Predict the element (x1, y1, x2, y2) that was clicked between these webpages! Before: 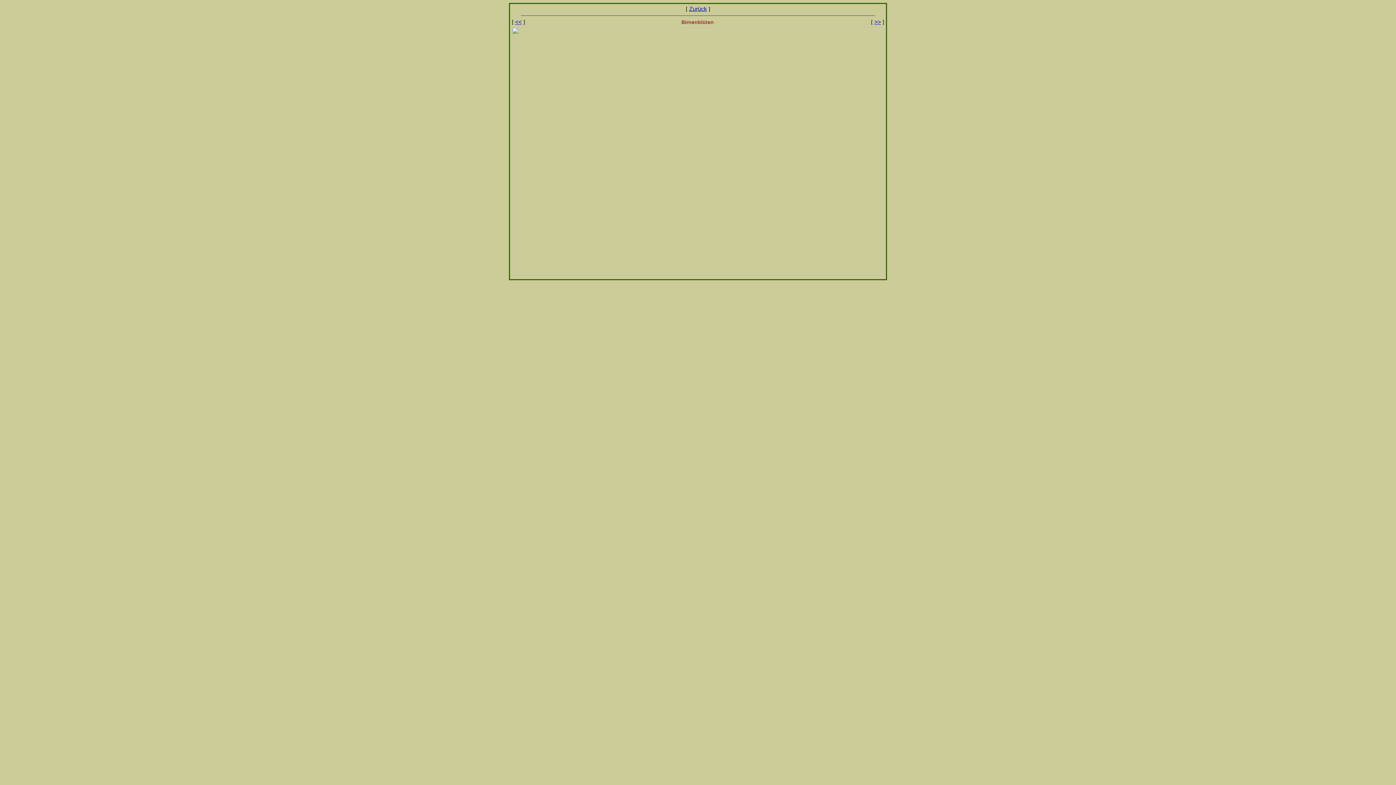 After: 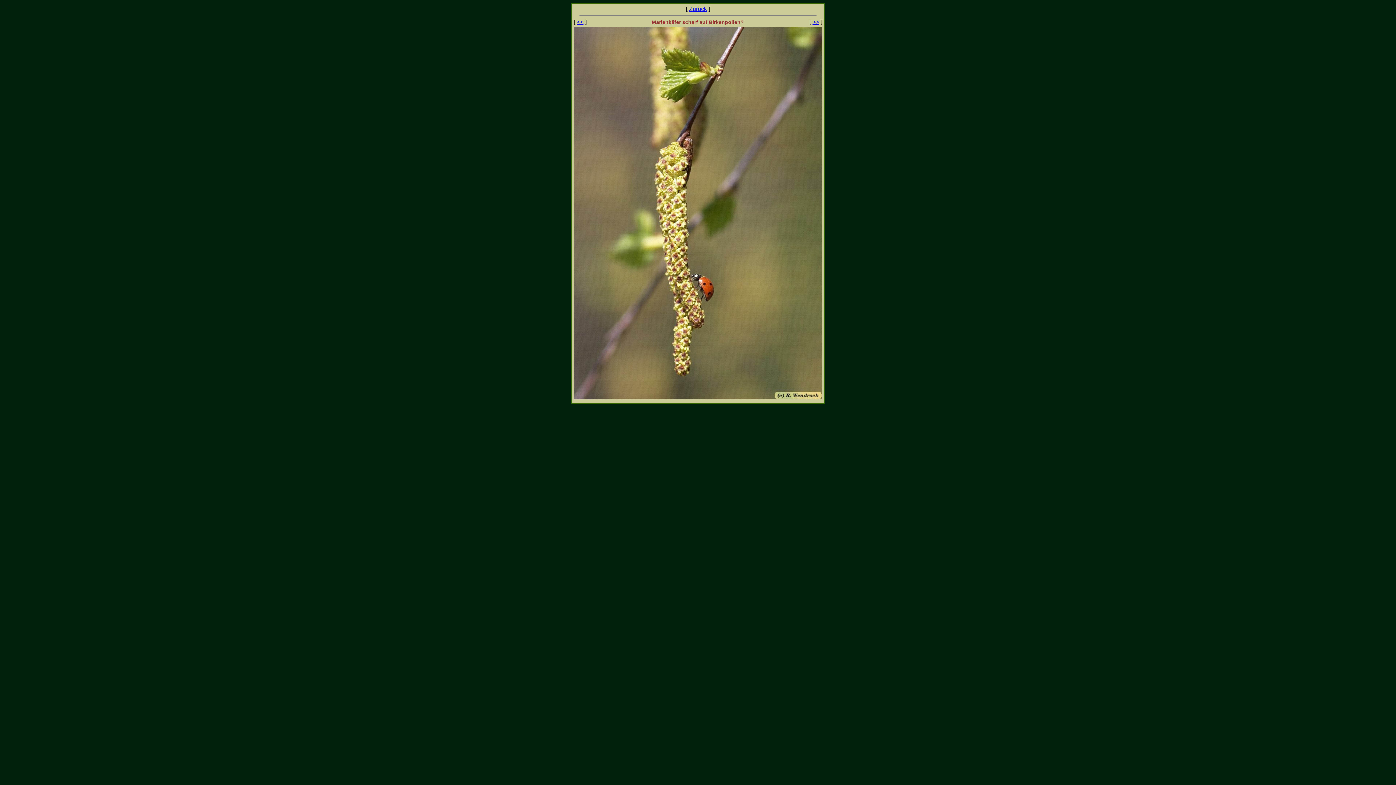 Action: bbox: (515, 18, 521, 25) label: <<